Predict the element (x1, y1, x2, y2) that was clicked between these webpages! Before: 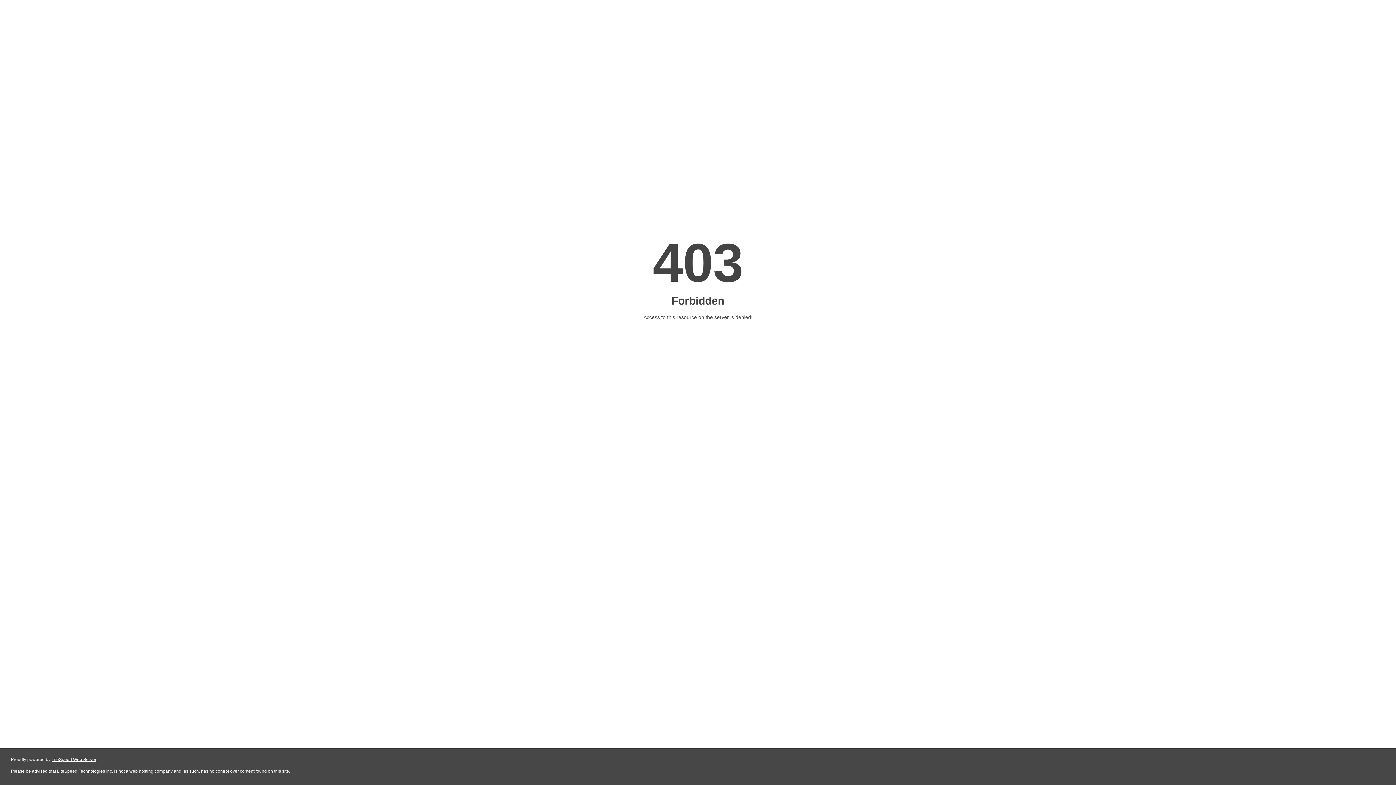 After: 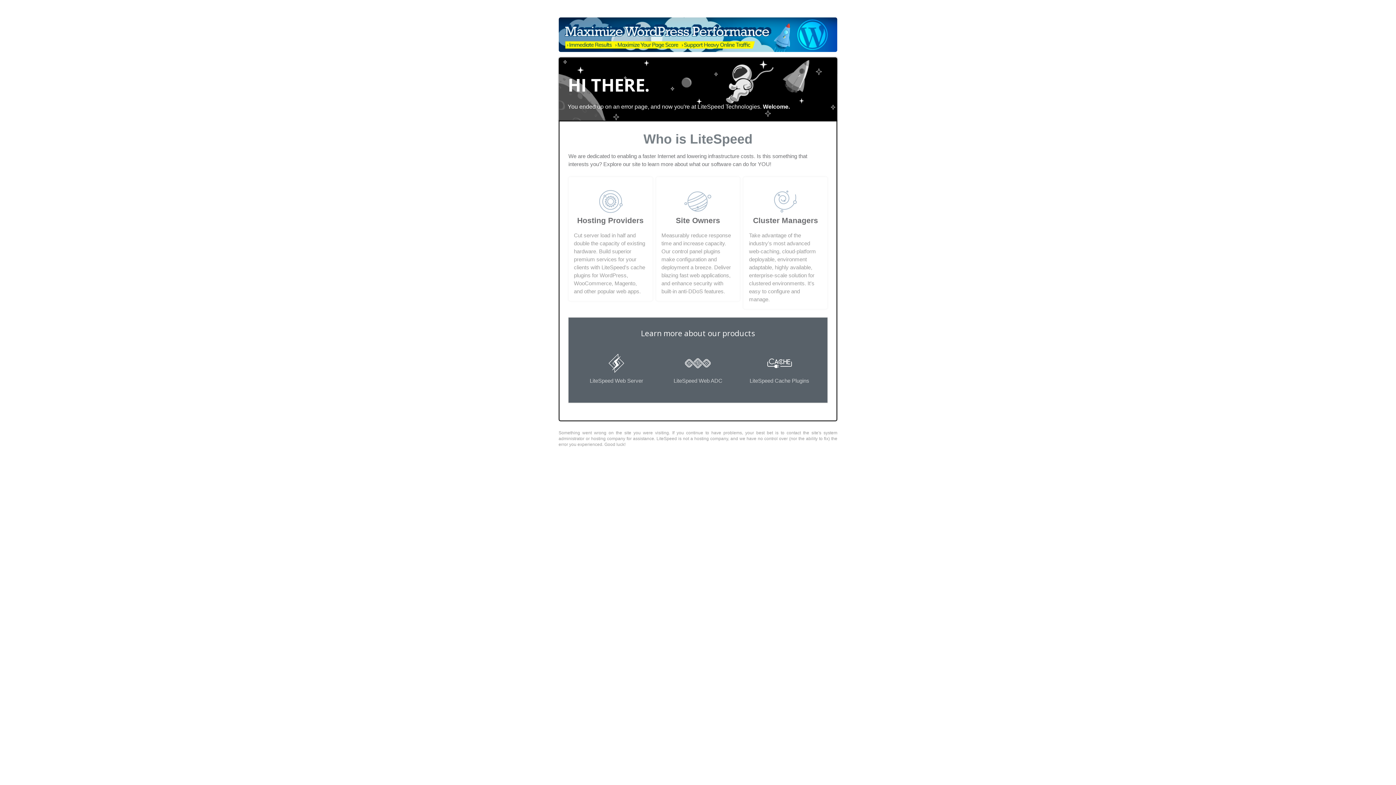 Action: bbox: (51, 757, 96, 762) label: LiteSpeed Web Server